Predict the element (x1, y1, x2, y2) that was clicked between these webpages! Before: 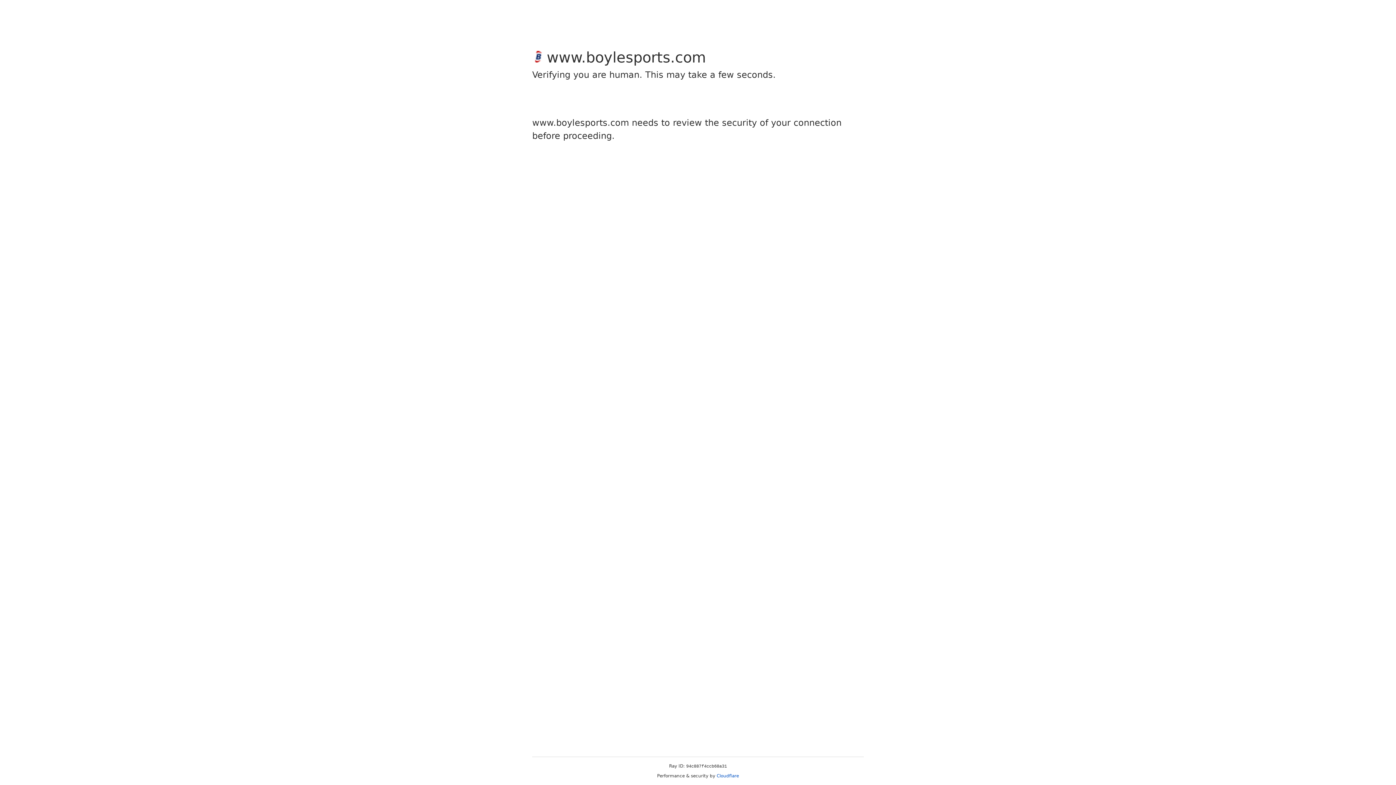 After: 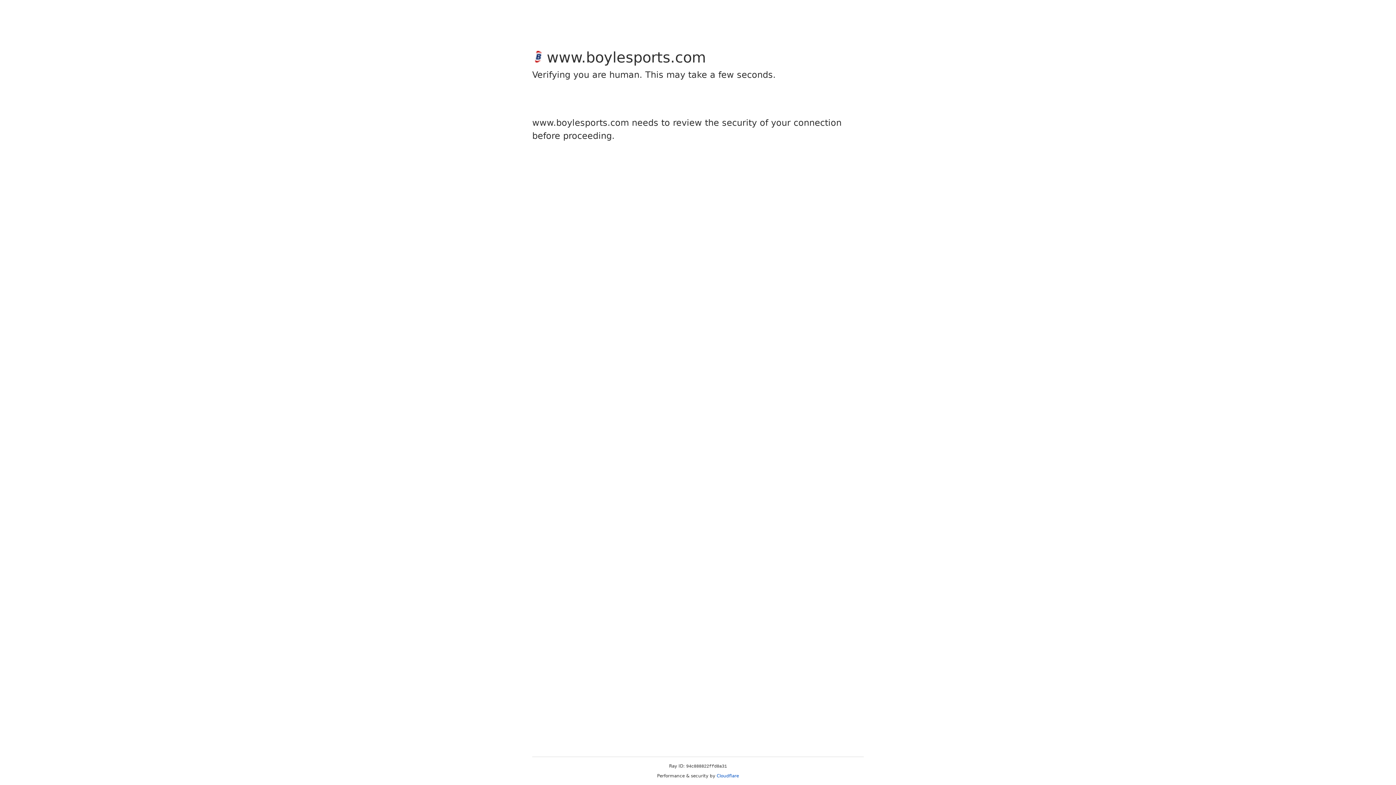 Action: bbox: (716, 773, 739, 778) label: Cloudflare